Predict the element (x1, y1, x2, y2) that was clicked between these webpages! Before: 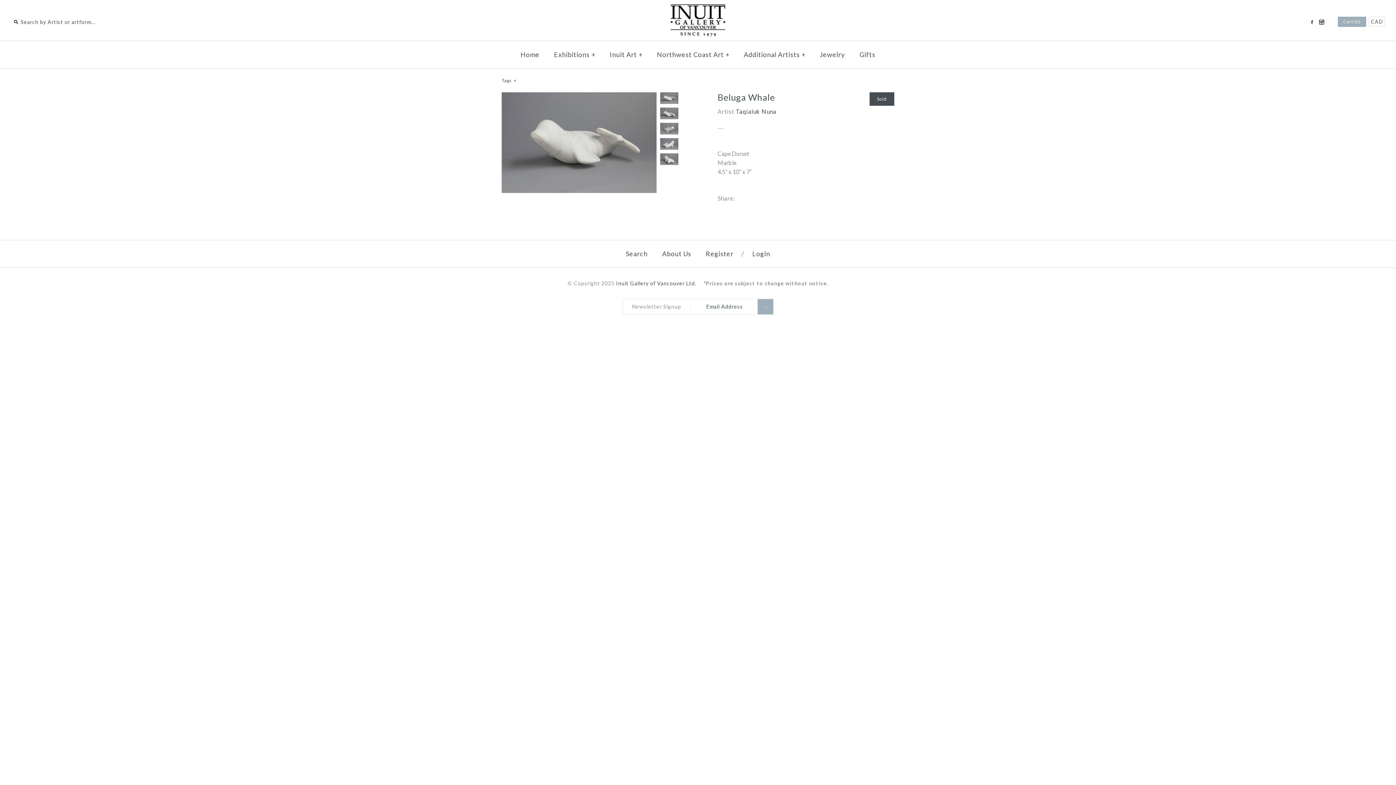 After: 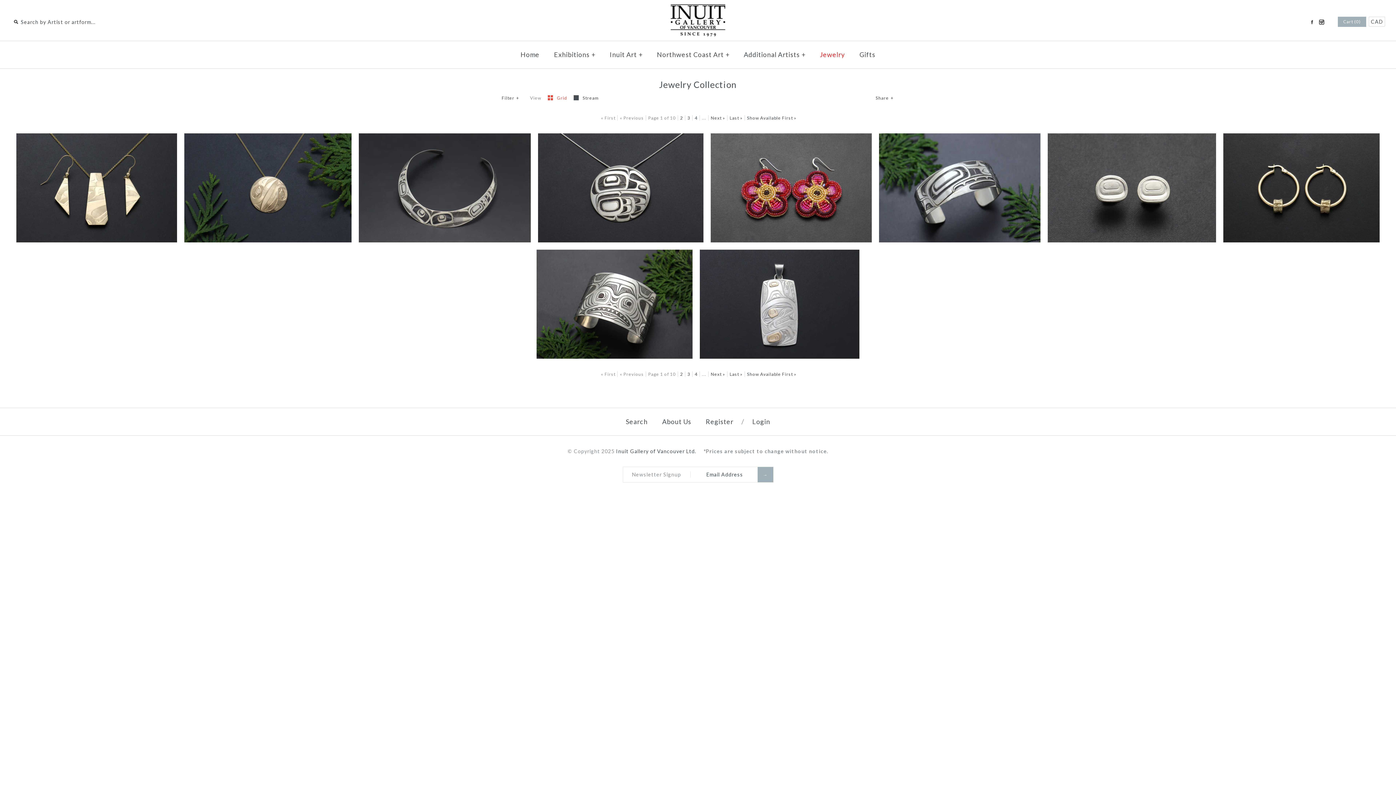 Action: bbox: (813, 42, 851, 66) label: Jewelry